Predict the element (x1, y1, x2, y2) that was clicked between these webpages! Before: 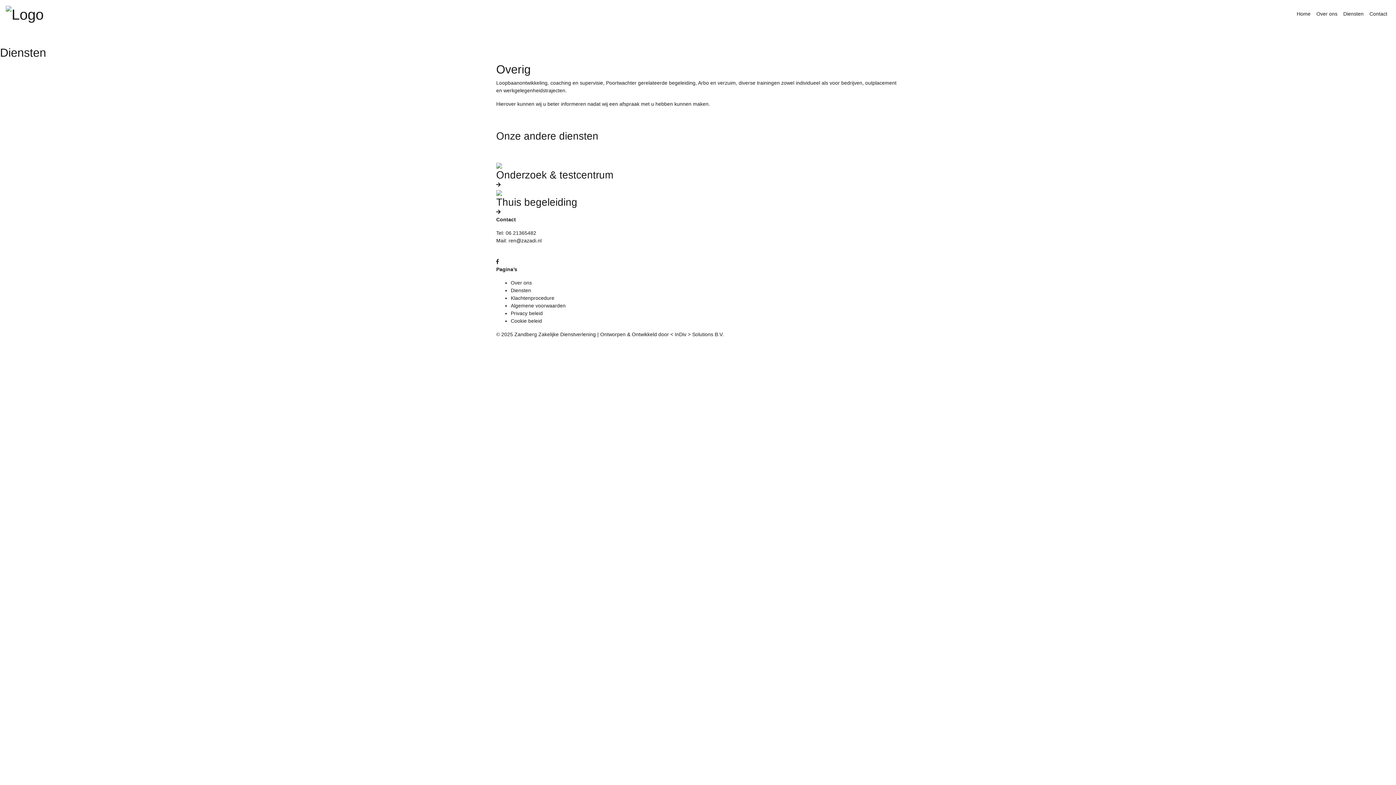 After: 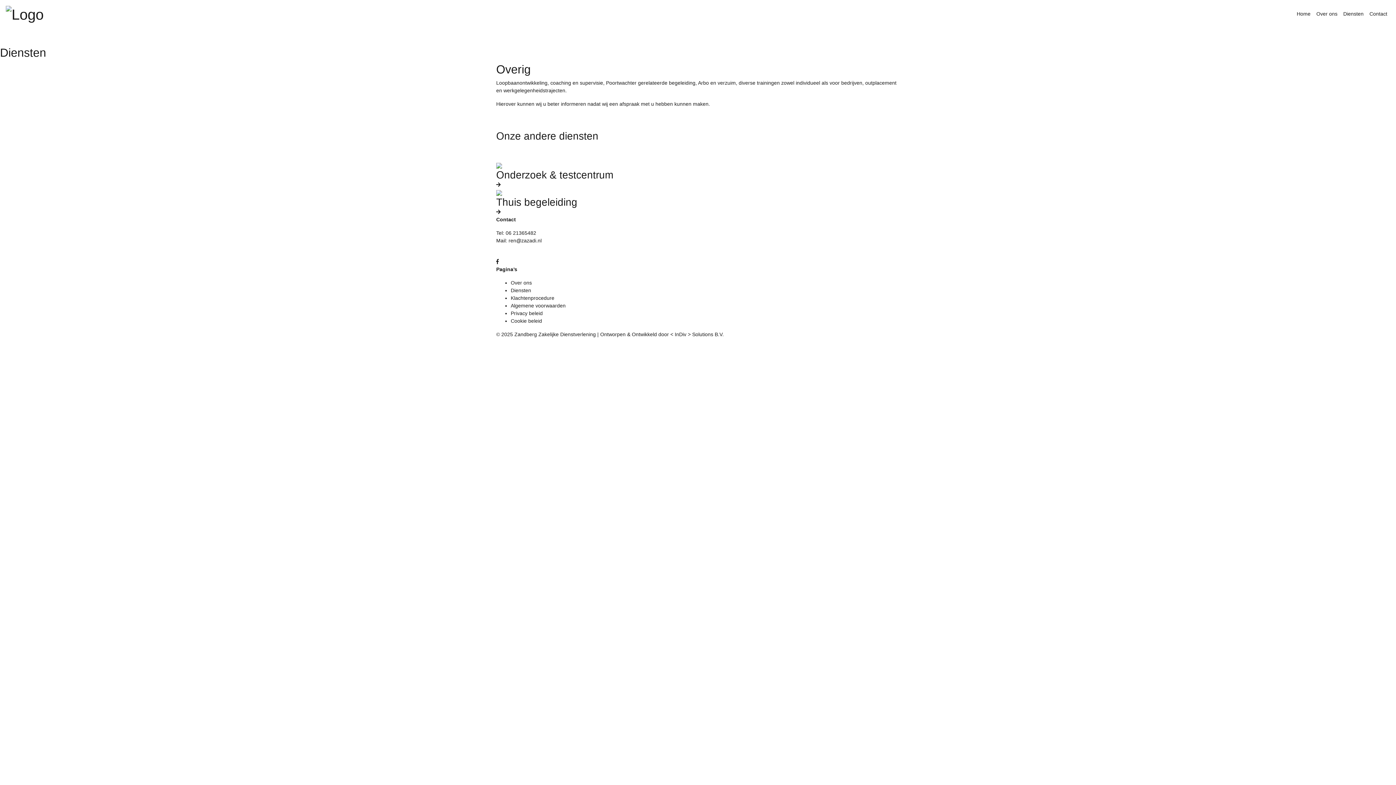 Action: label: ren@zazadi.nl bbox: (508, 237, 541, 243)